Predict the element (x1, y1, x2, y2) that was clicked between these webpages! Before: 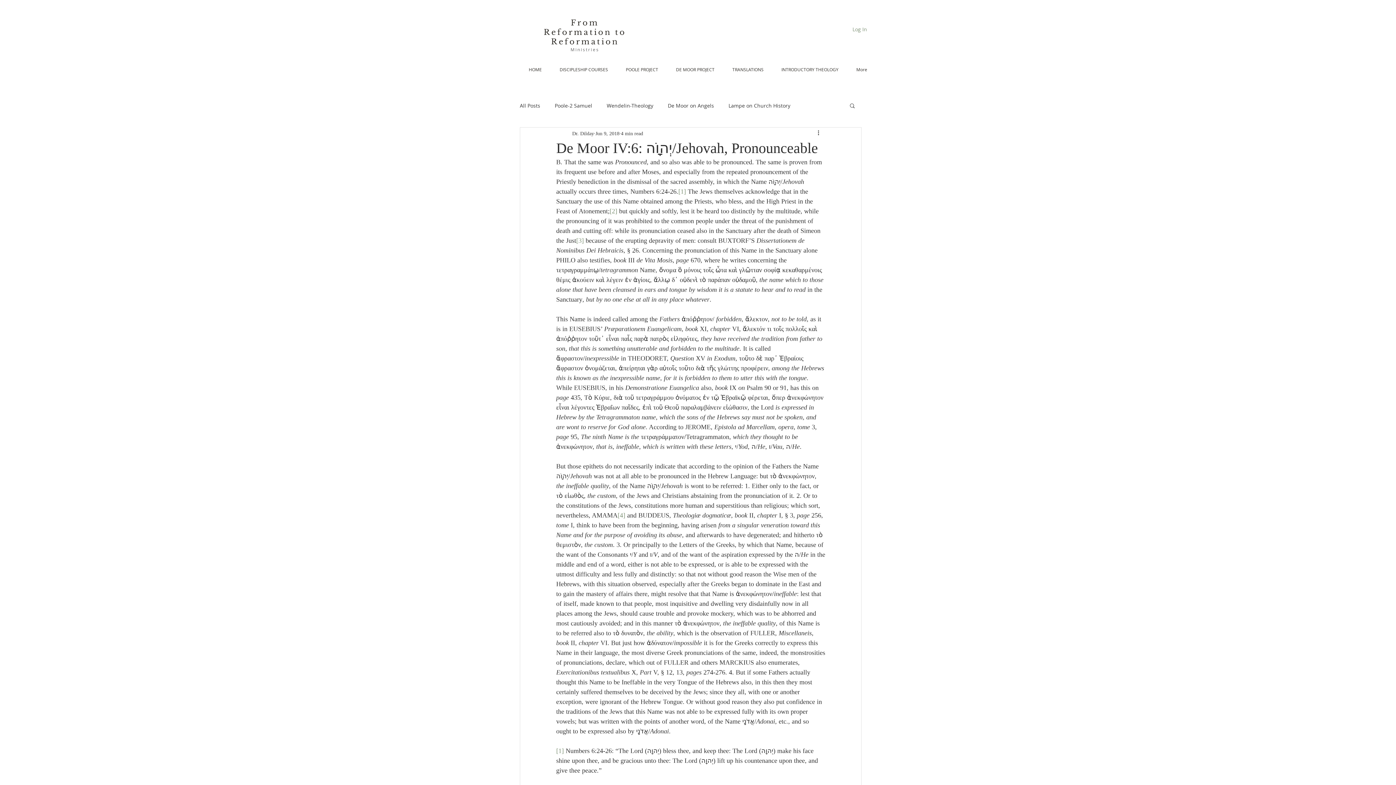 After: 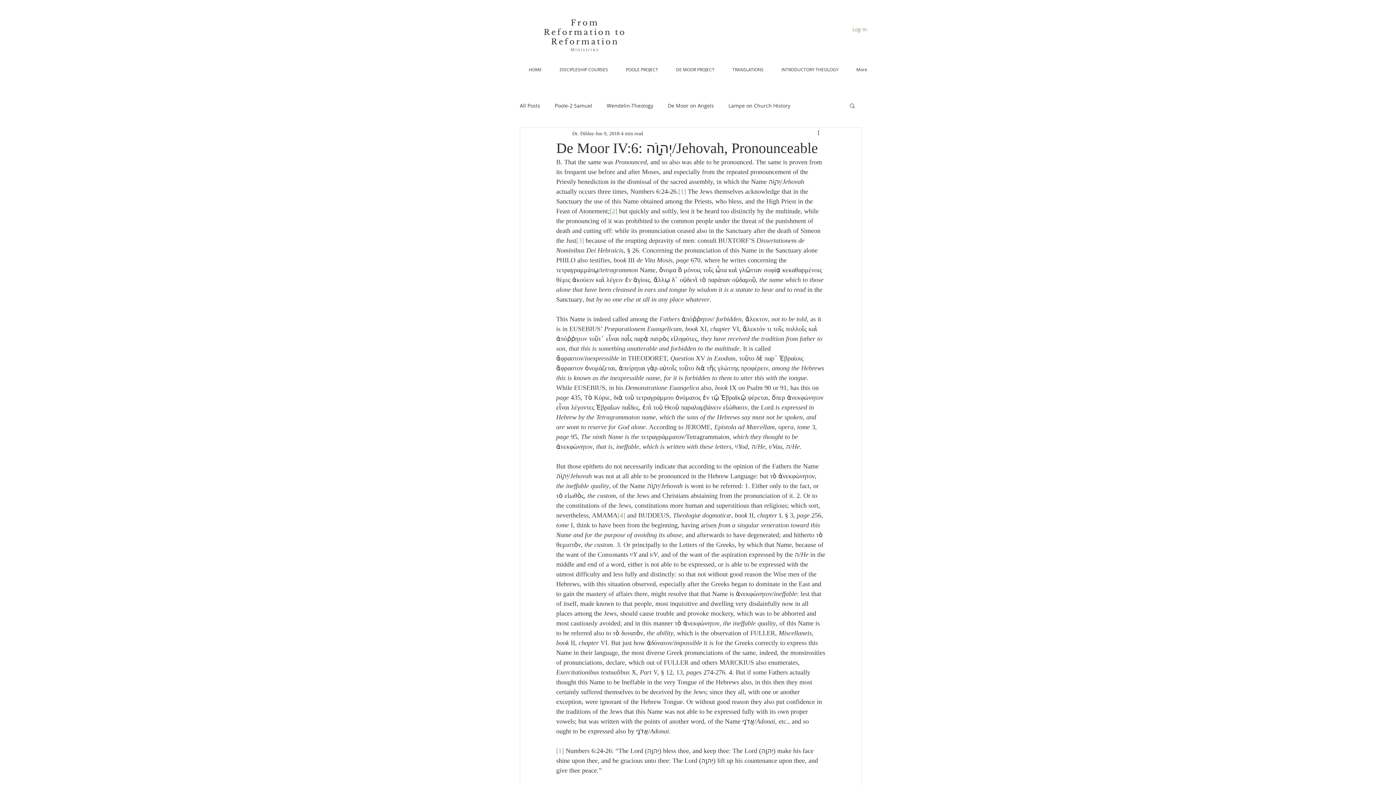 Action: bbox: (609, 207, 617, 214) label: [2]